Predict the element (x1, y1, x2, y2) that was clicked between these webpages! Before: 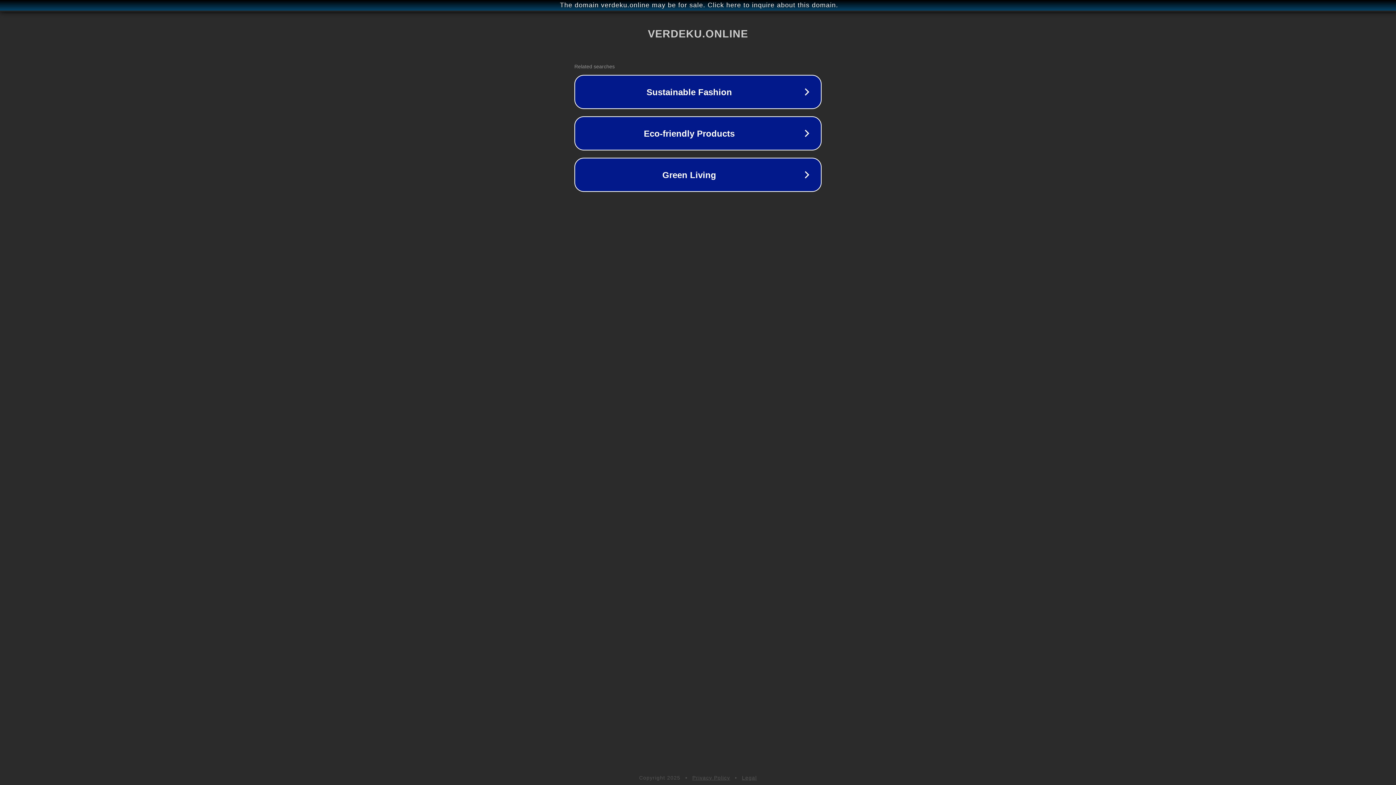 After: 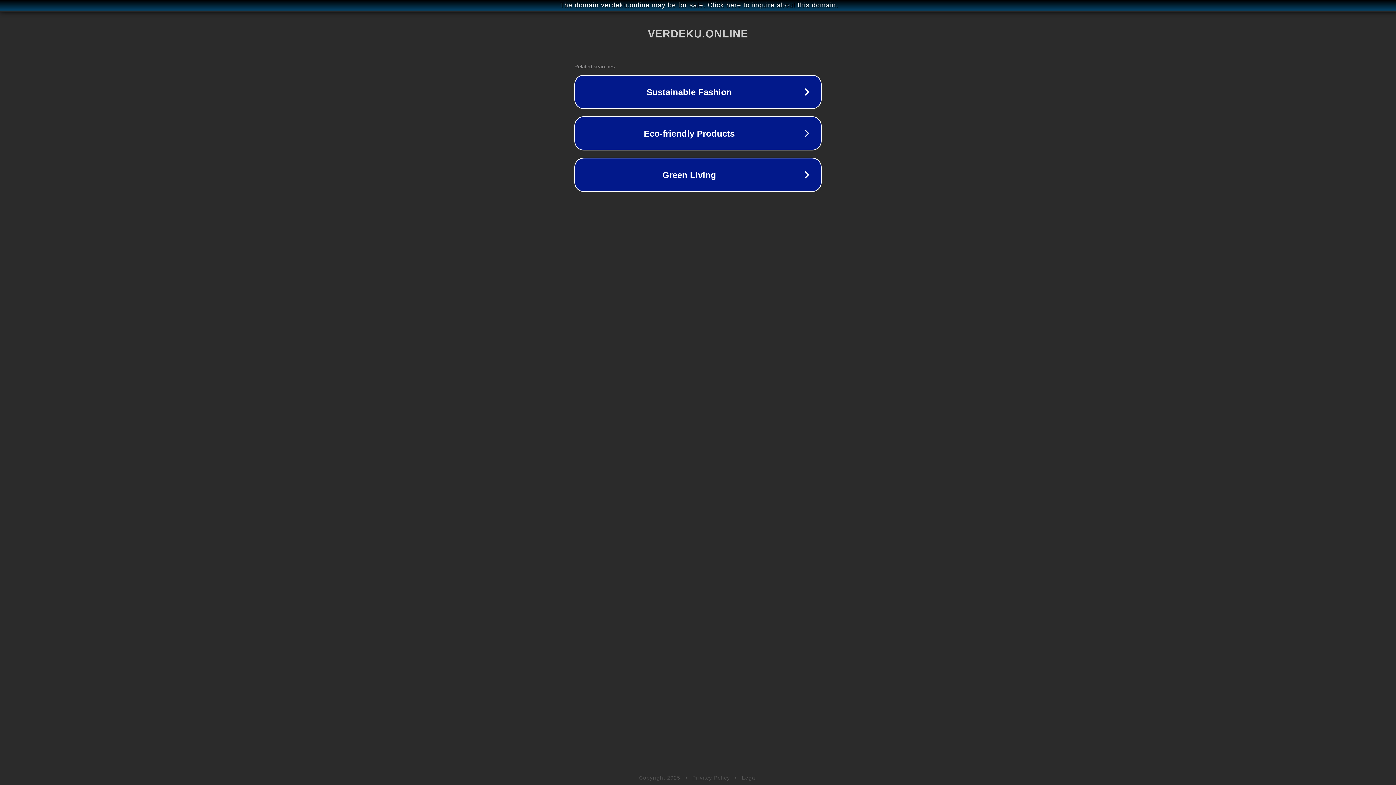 Action: bbox: (692, 775, 730, 781) label: Privacy Policy